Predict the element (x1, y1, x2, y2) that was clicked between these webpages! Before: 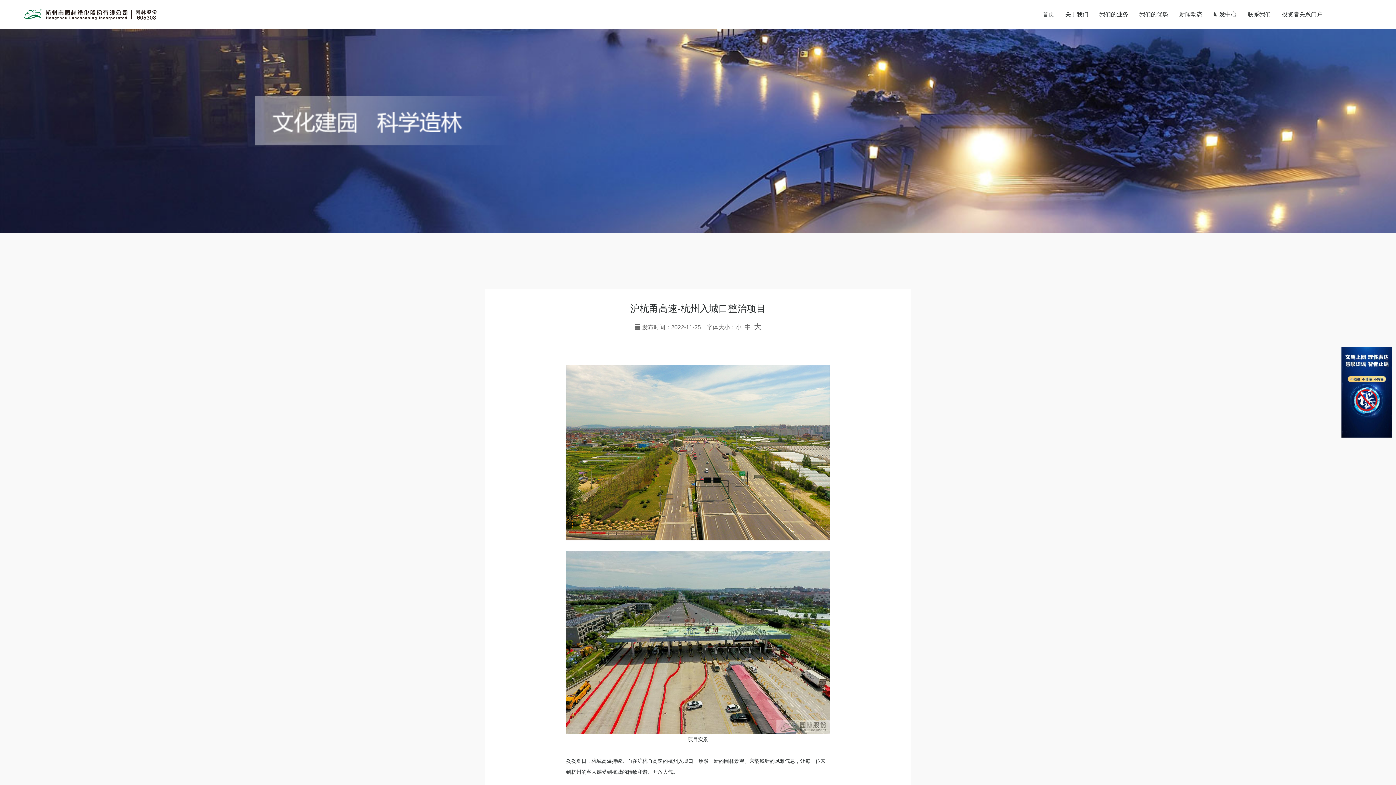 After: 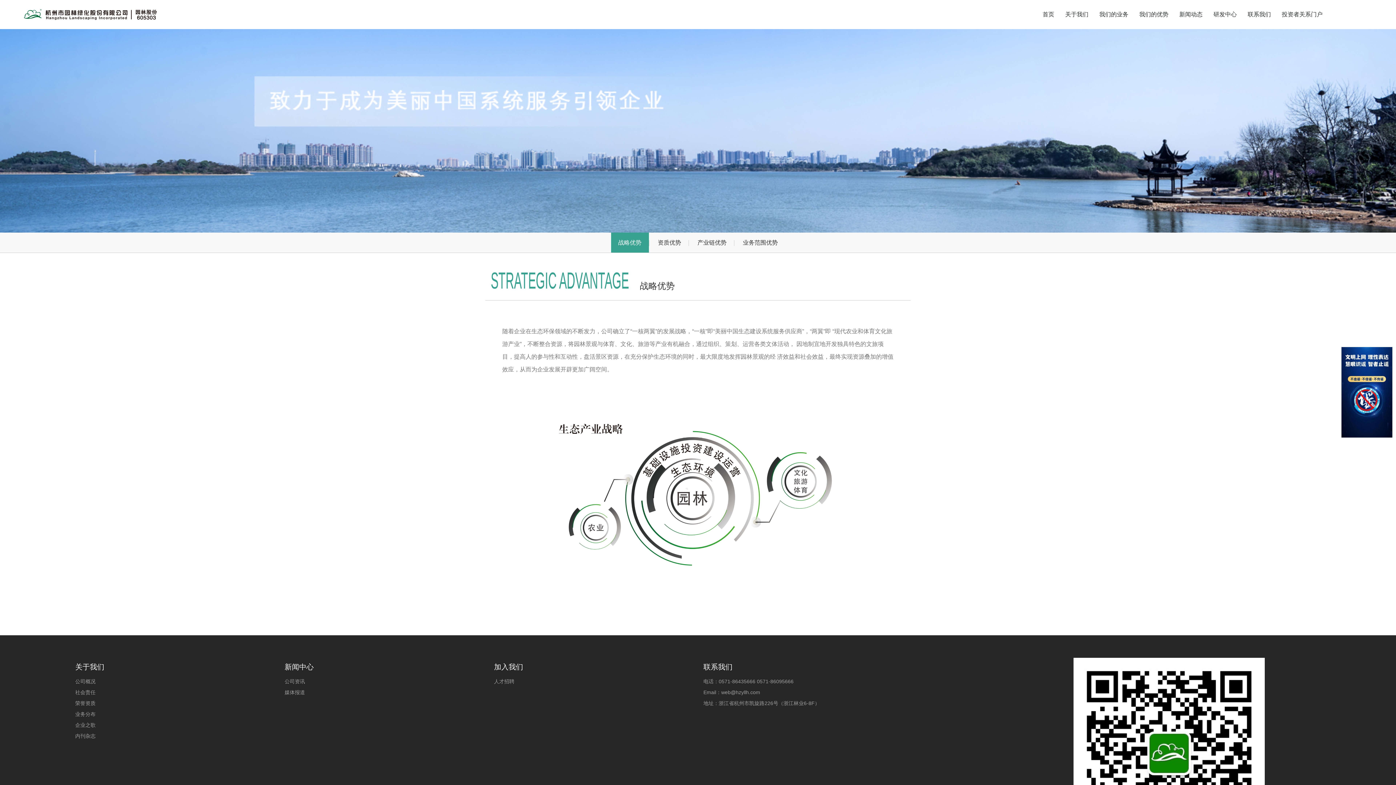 Action: bbox: (1136, 0, 1172, 29) label: 我们的优势